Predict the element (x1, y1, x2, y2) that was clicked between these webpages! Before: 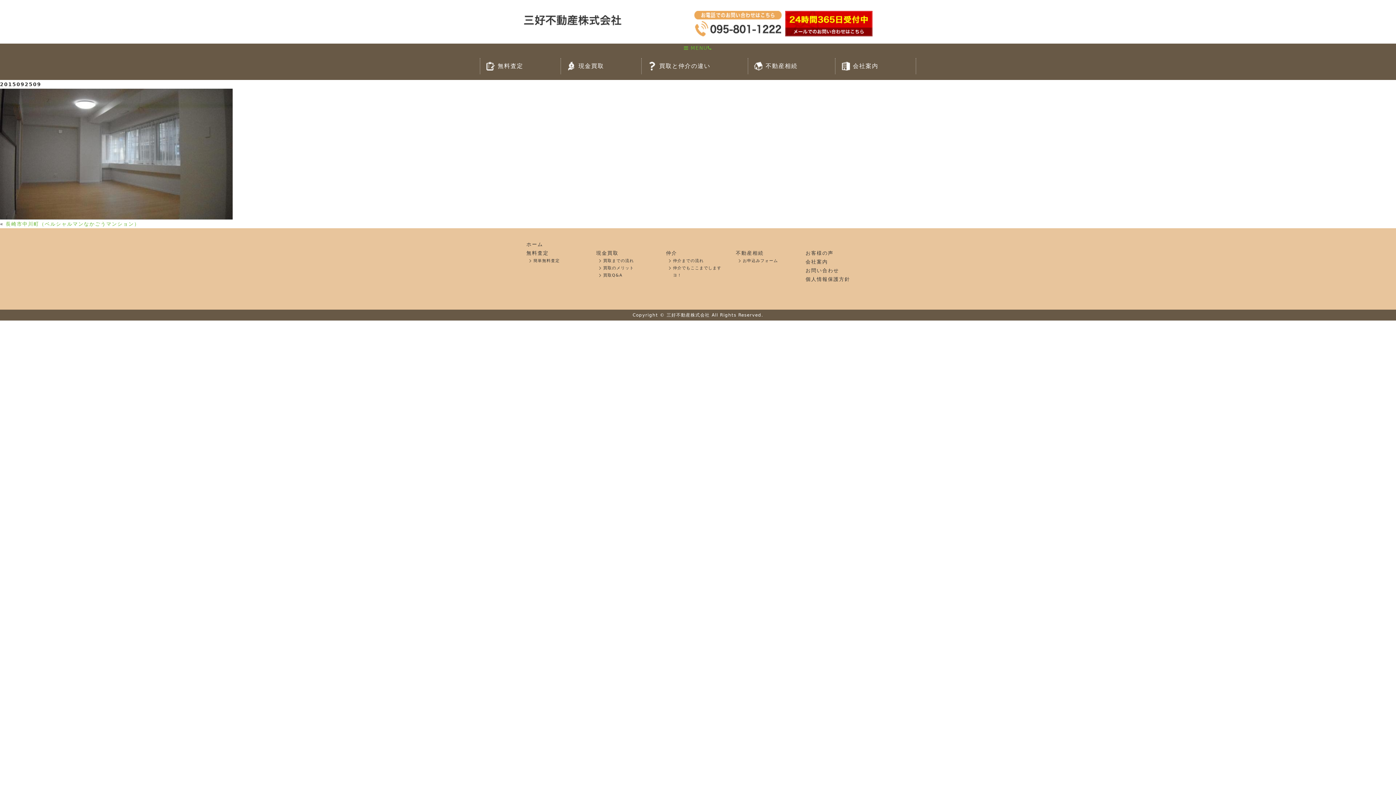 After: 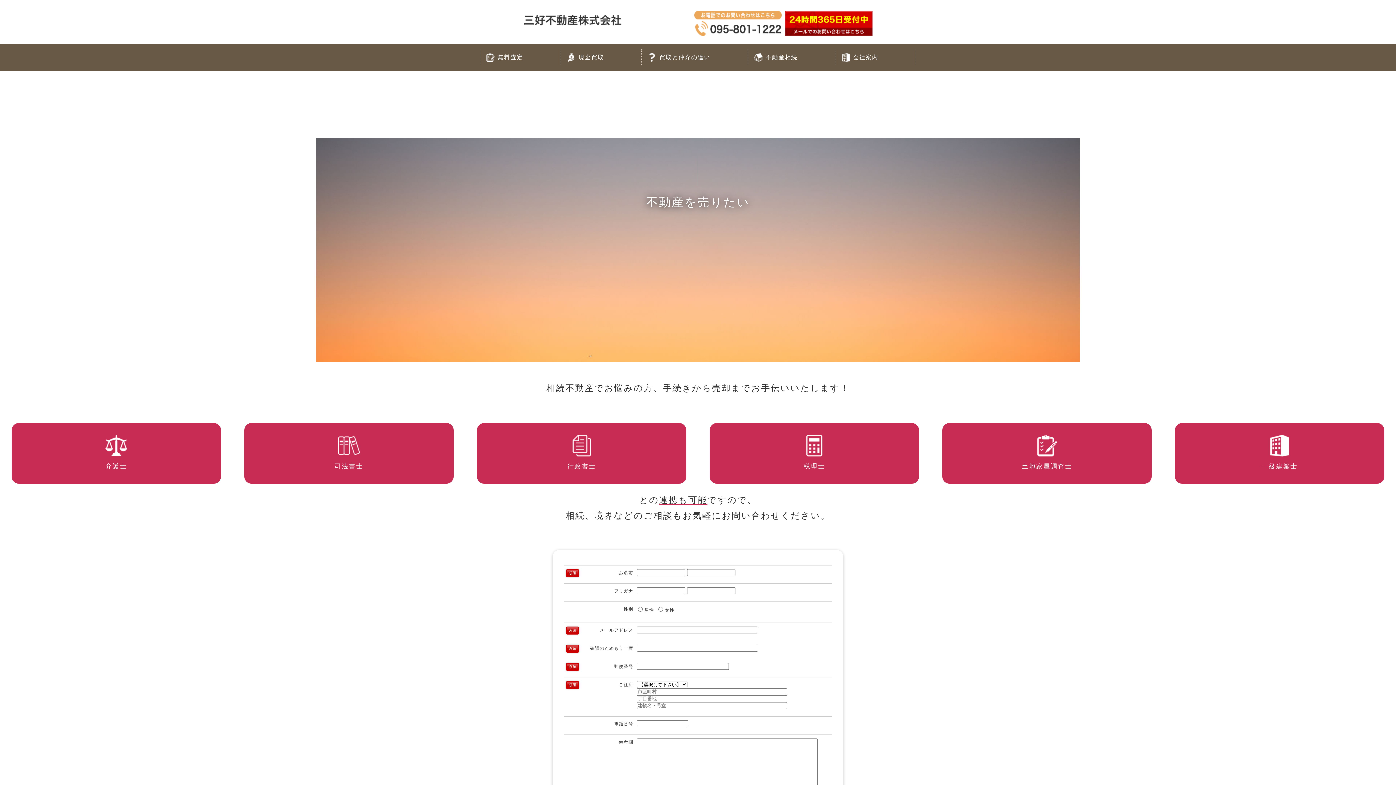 Action: bbox: (736, 250, 763, 256) label: 不動産相続